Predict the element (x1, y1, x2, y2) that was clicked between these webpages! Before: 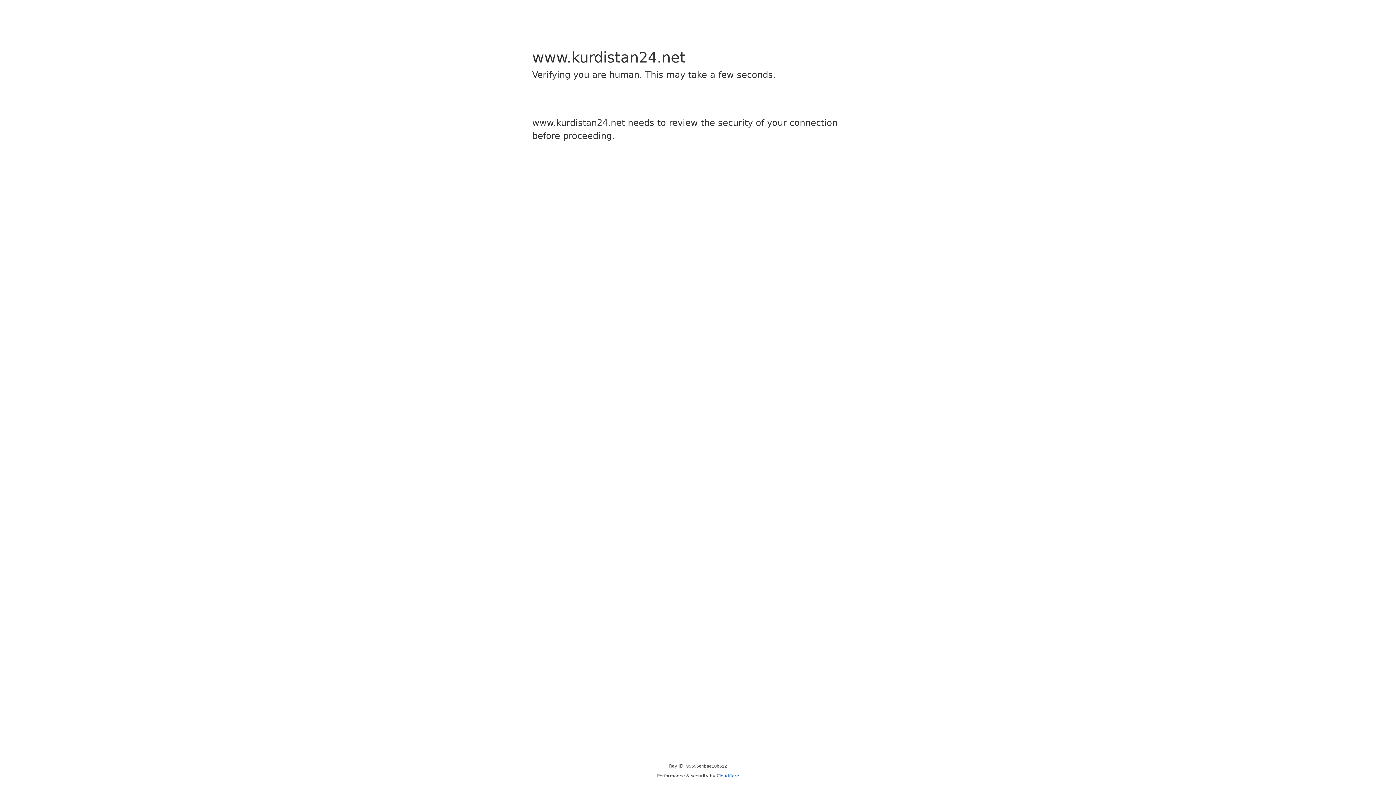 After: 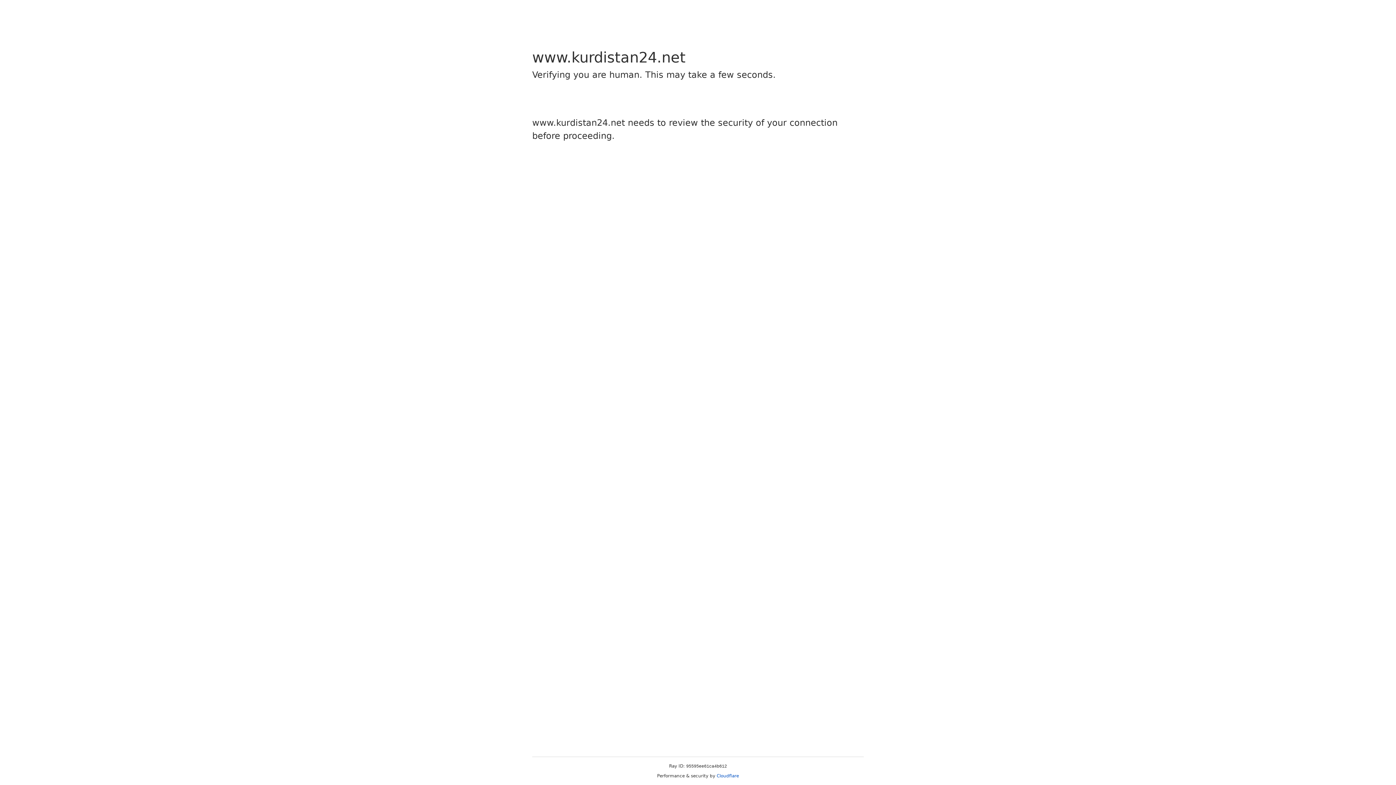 Action: bbox: (716, 773, 739, 778) label: Cloudflare